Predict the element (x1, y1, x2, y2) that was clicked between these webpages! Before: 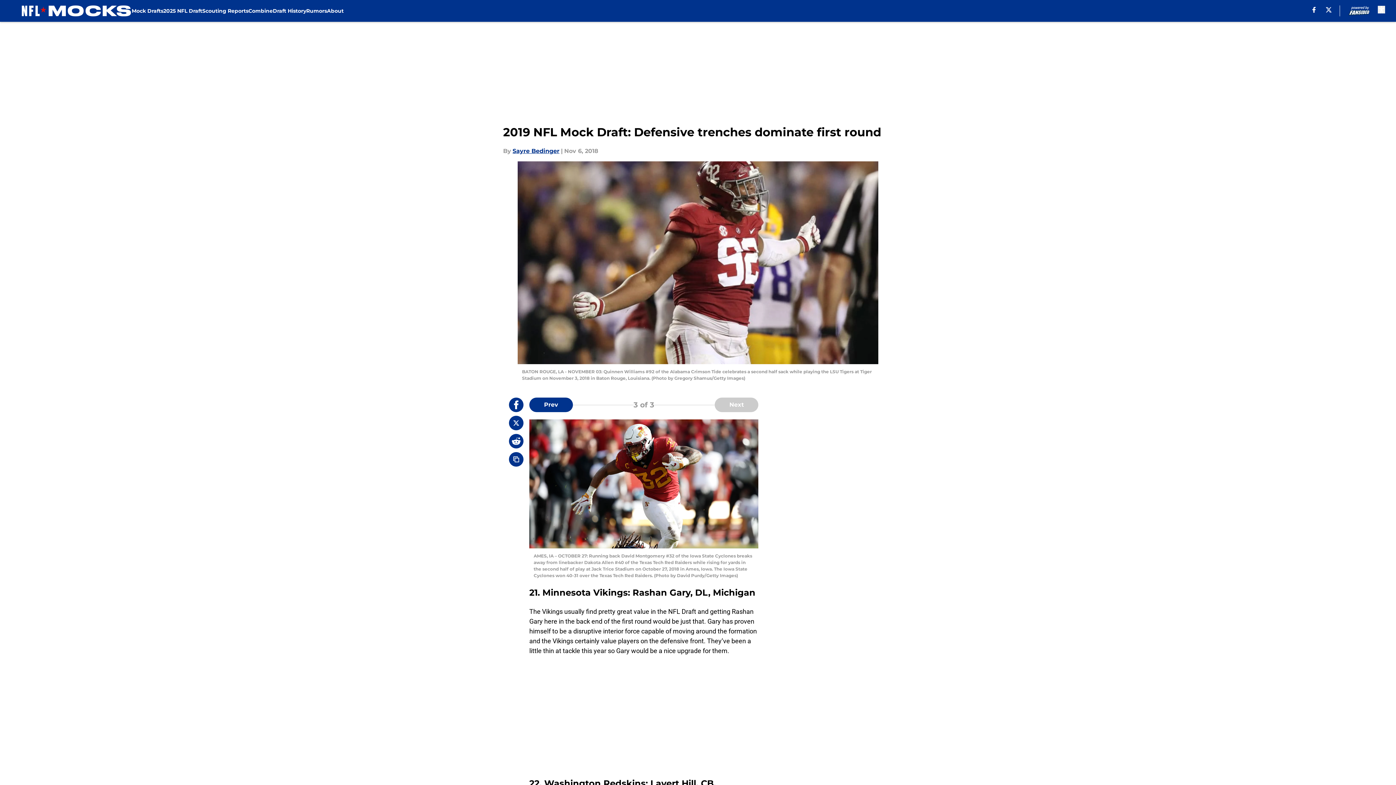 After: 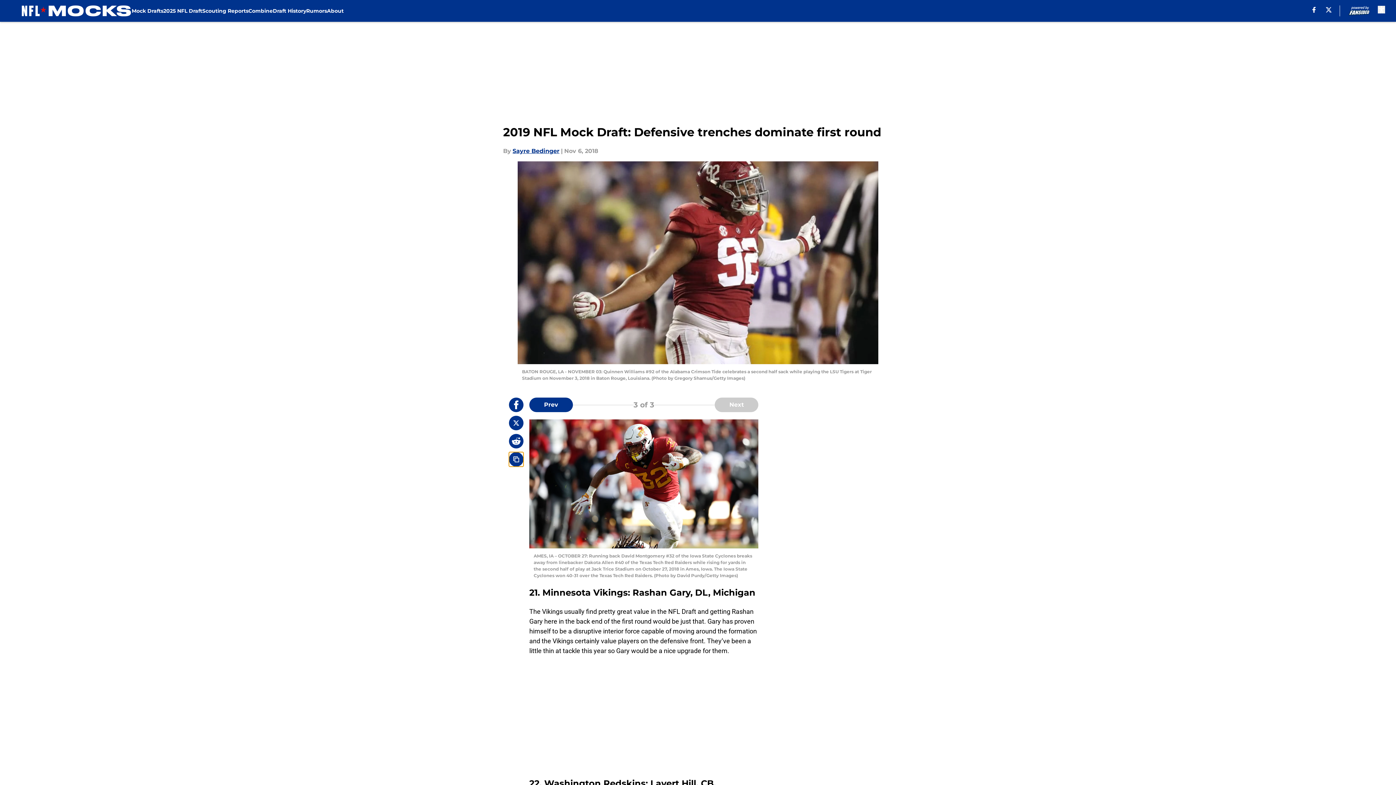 Action: bbox: (509, 452, 523, 466) label: copy